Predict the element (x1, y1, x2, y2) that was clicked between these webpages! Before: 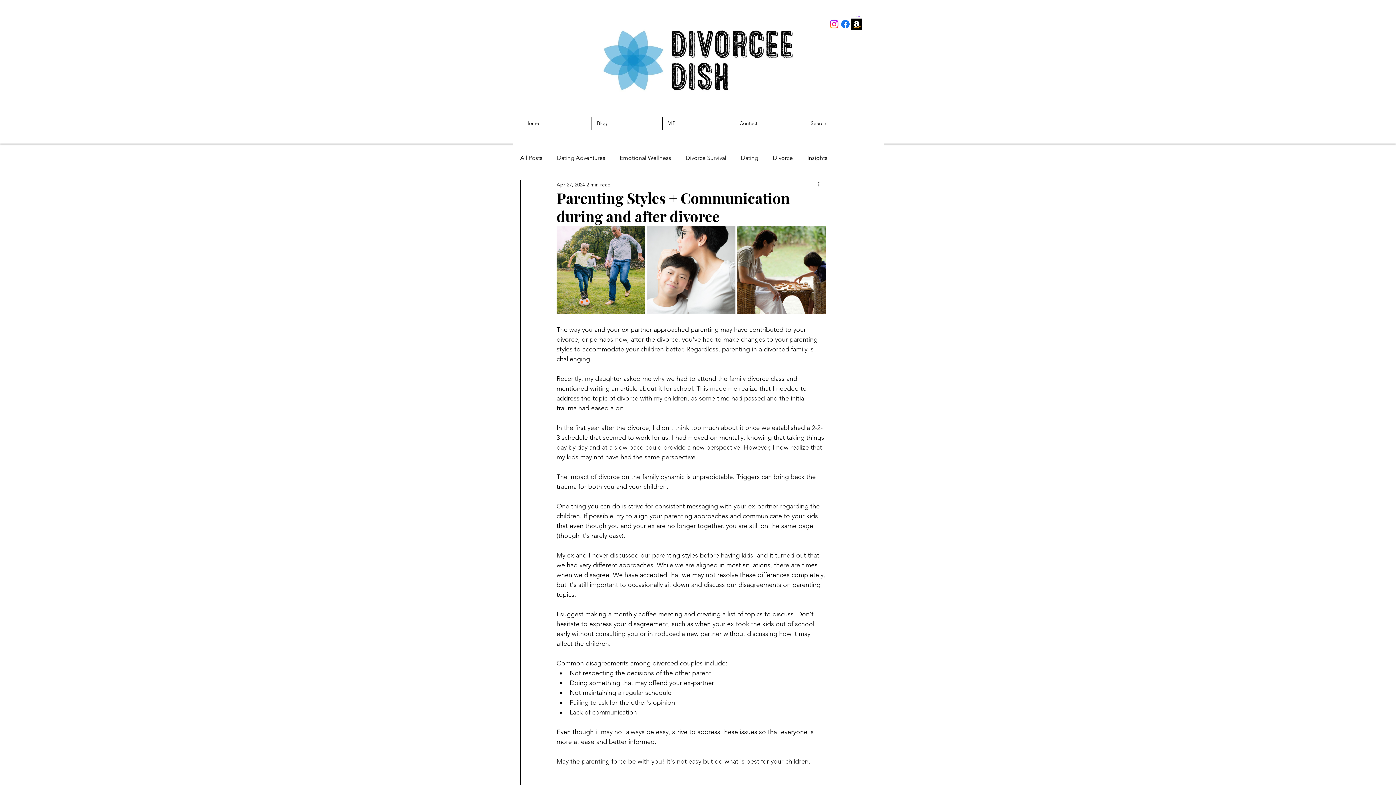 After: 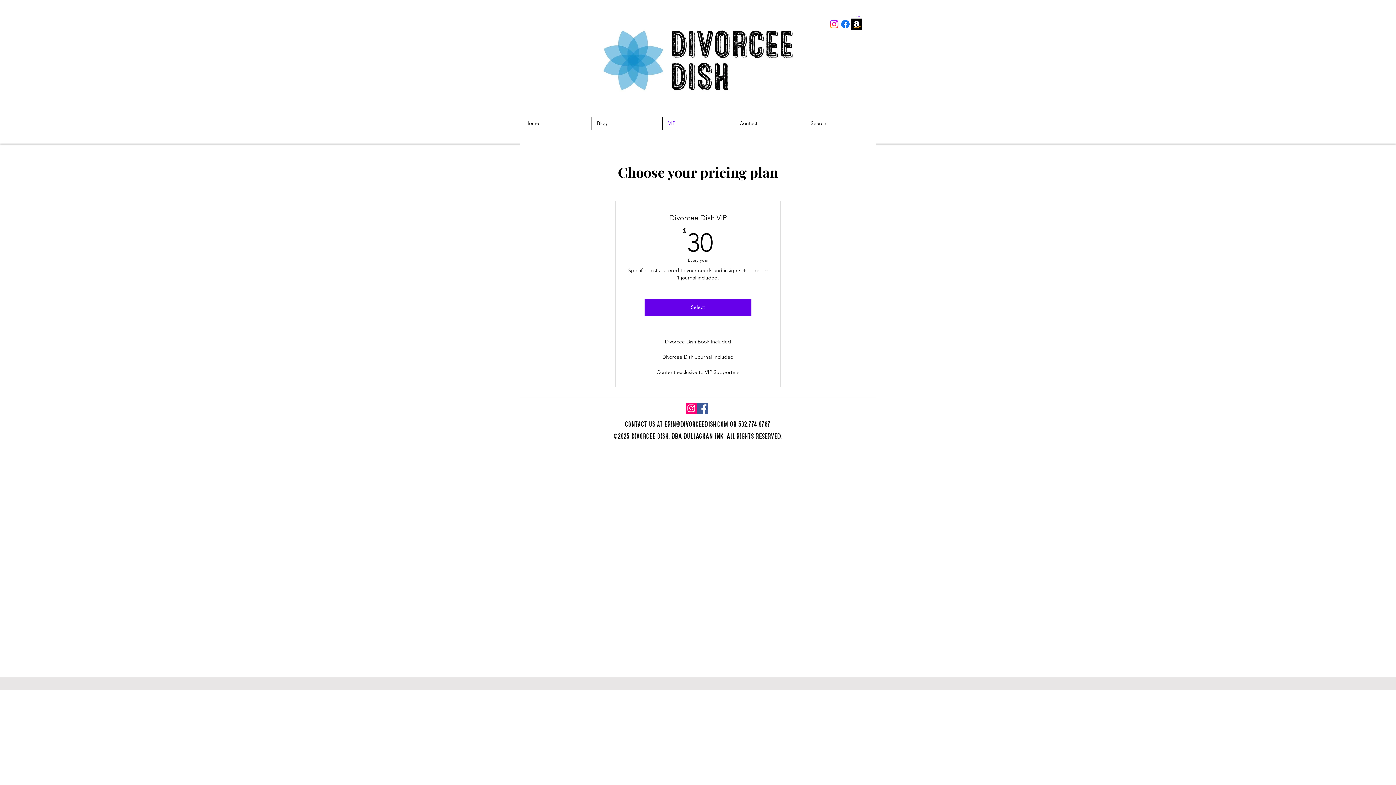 Action: label: VIP bbox: (662, 116, 733, 129)